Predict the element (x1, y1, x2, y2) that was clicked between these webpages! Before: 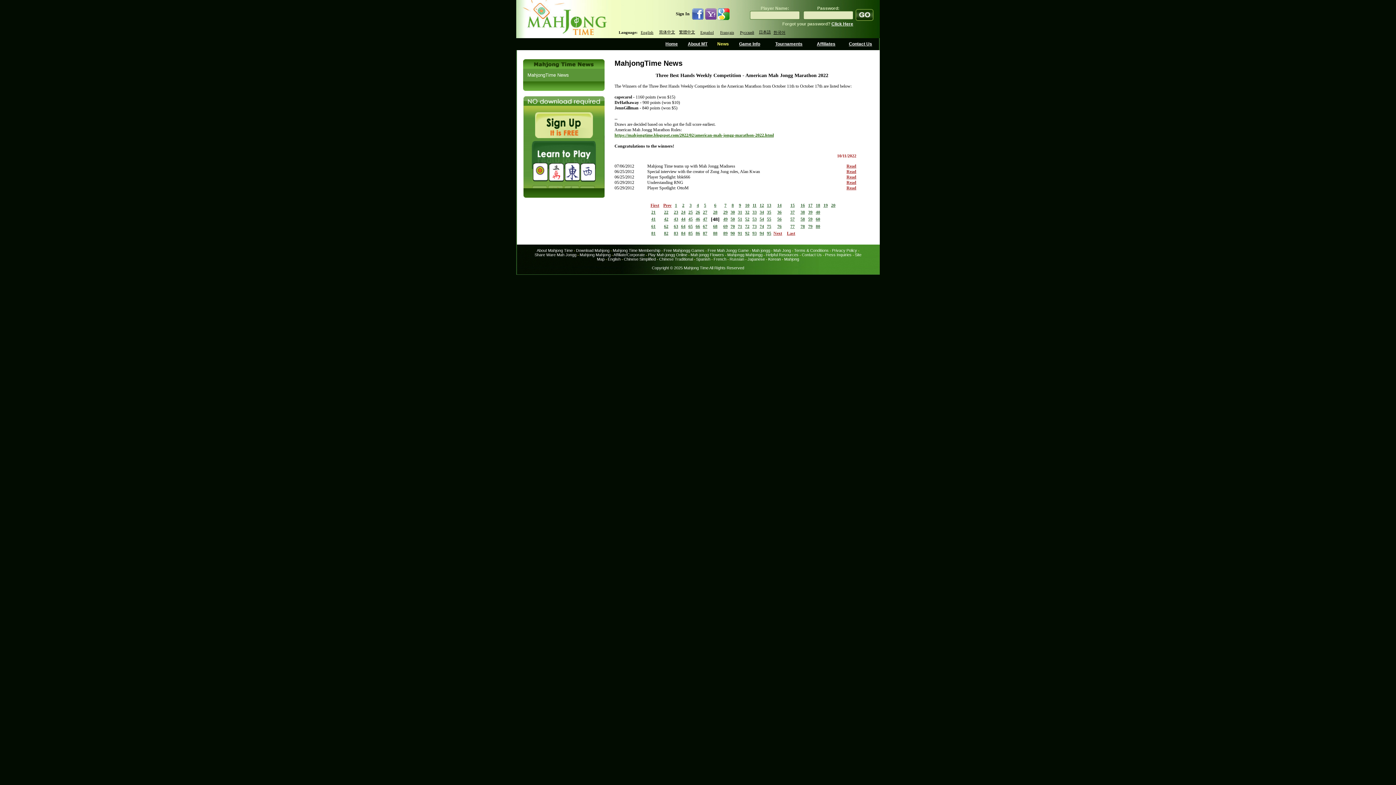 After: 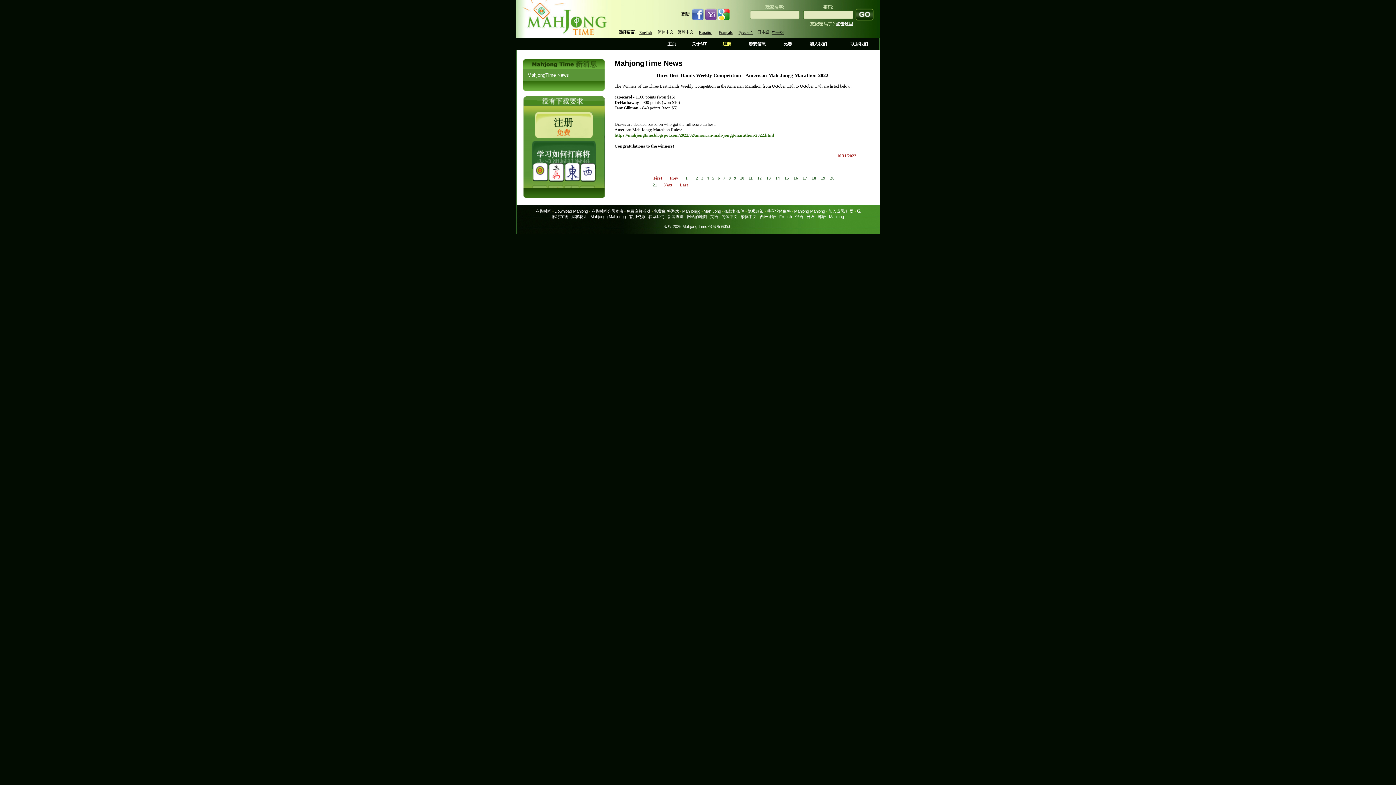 Action: bbox: (659, 29, 675, 34) label: 简体中文